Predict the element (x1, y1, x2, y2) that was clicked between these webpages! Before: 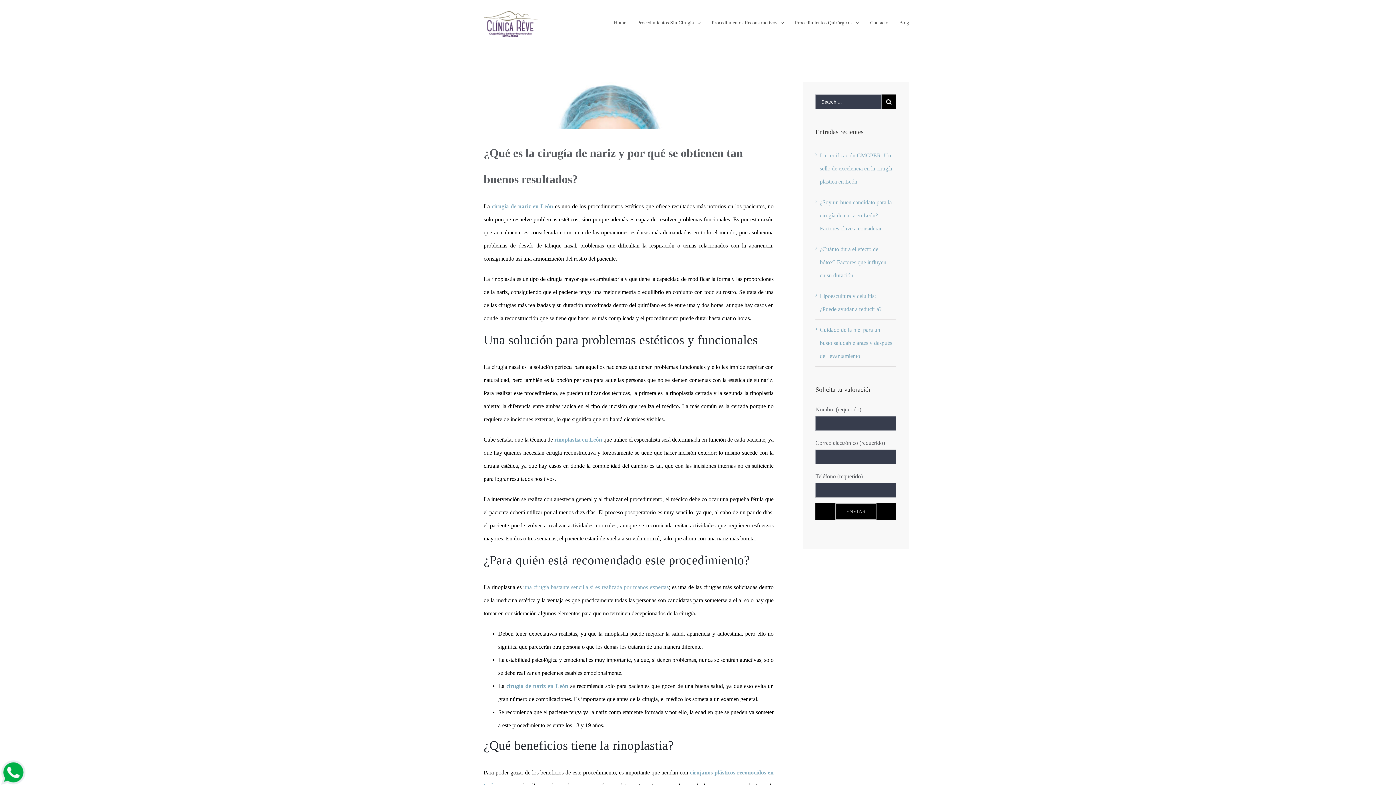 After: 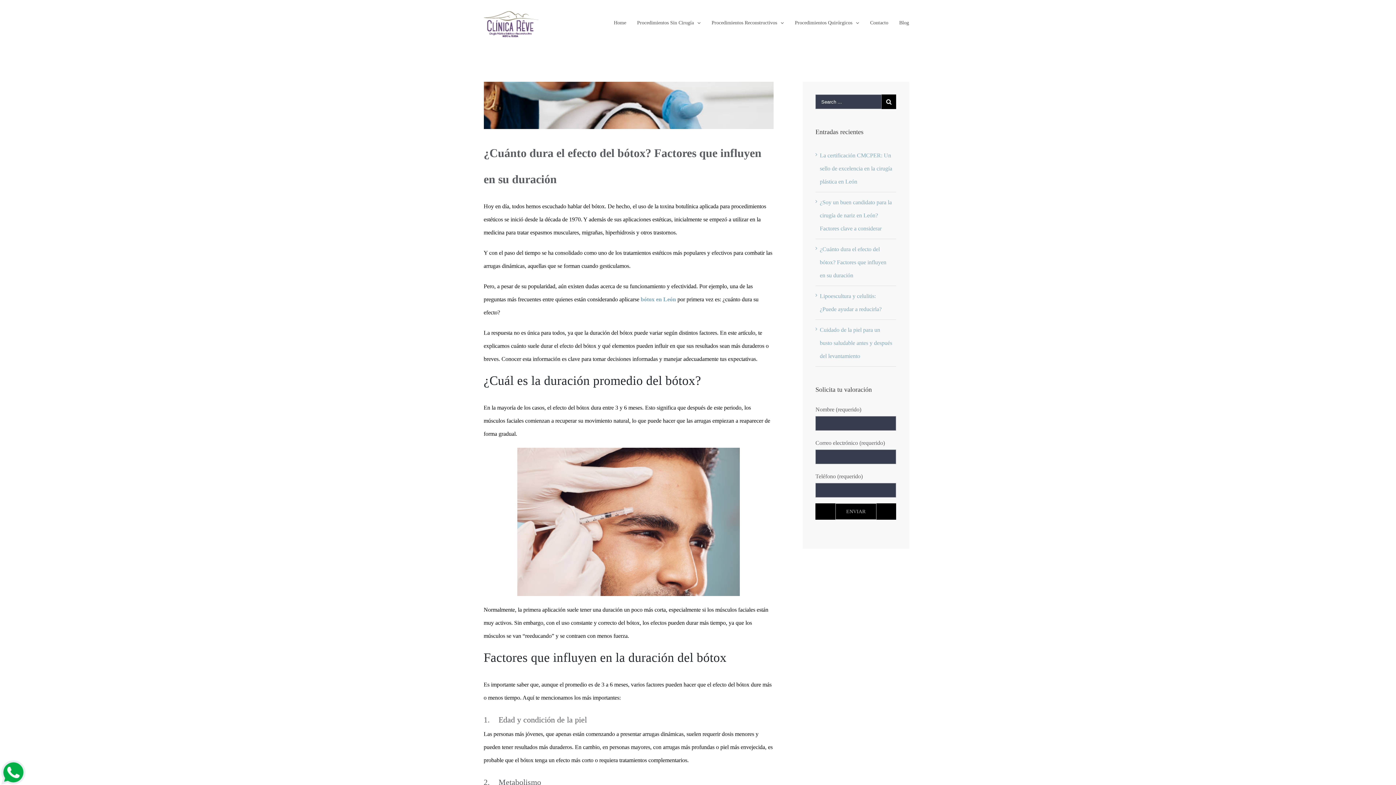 Action: label: ¿Cuánto dura el efecto del bótox? Factores que influyen en su duración bbox: (820, 246, 886, 278)